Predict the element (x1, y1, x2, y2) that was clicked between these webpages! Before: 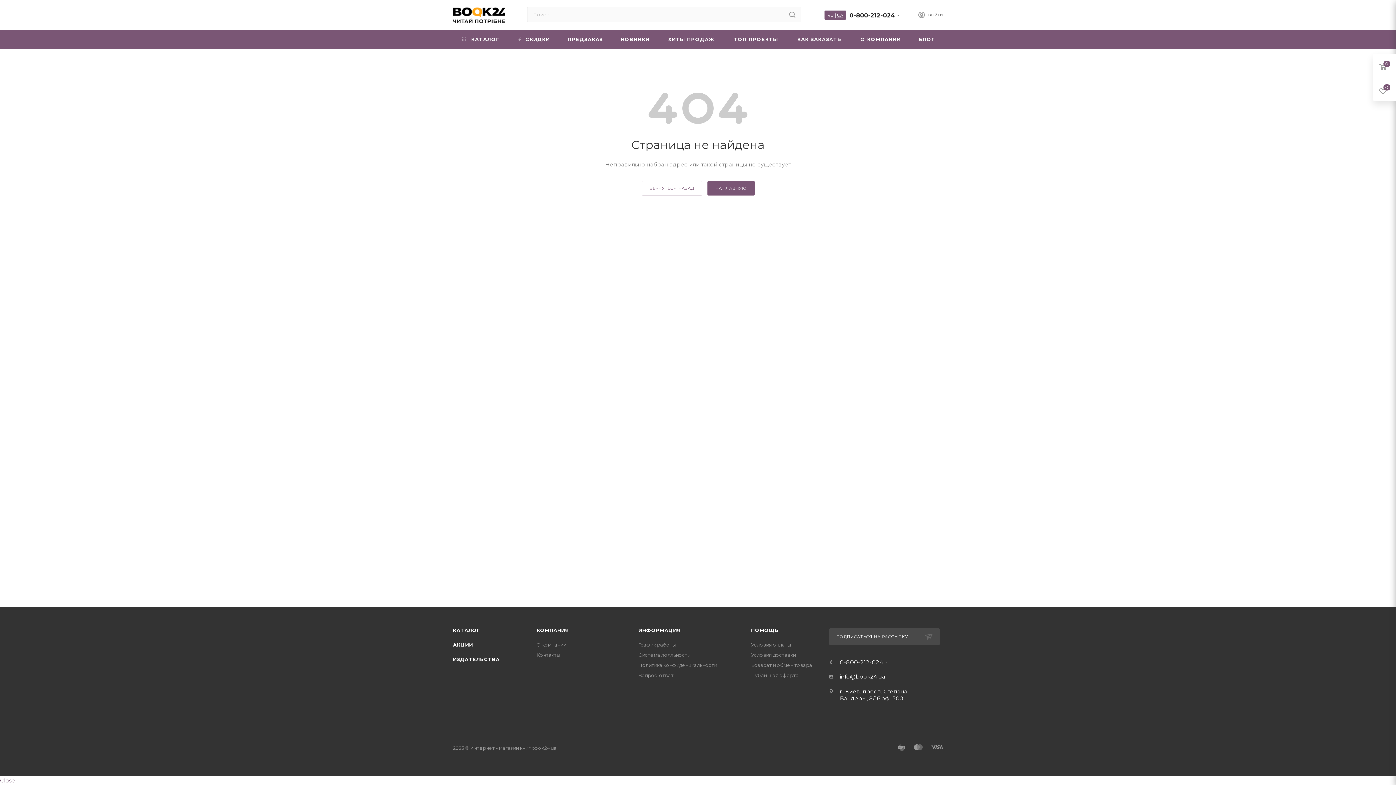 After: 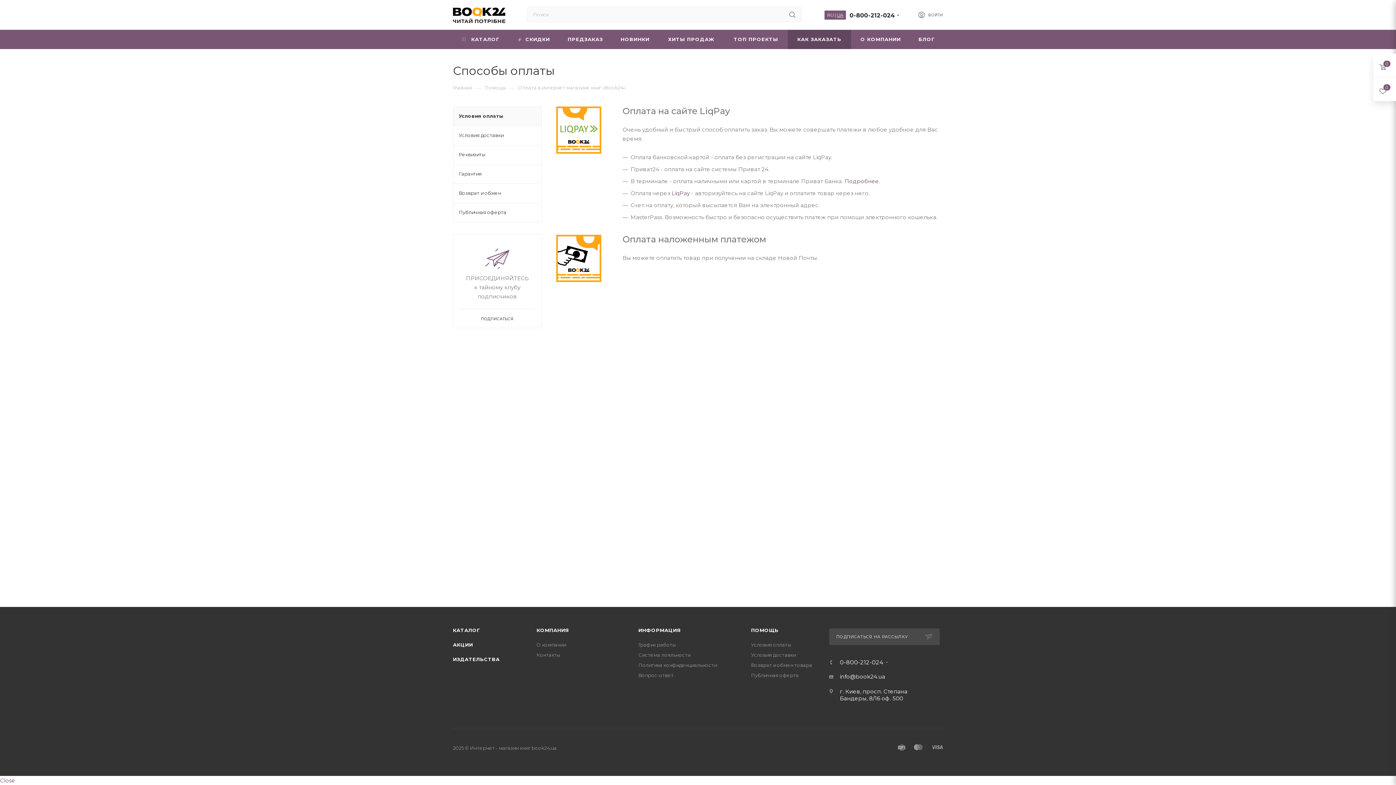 Action: label: Условия оплаты bbox: (751, 642, 791, 648)